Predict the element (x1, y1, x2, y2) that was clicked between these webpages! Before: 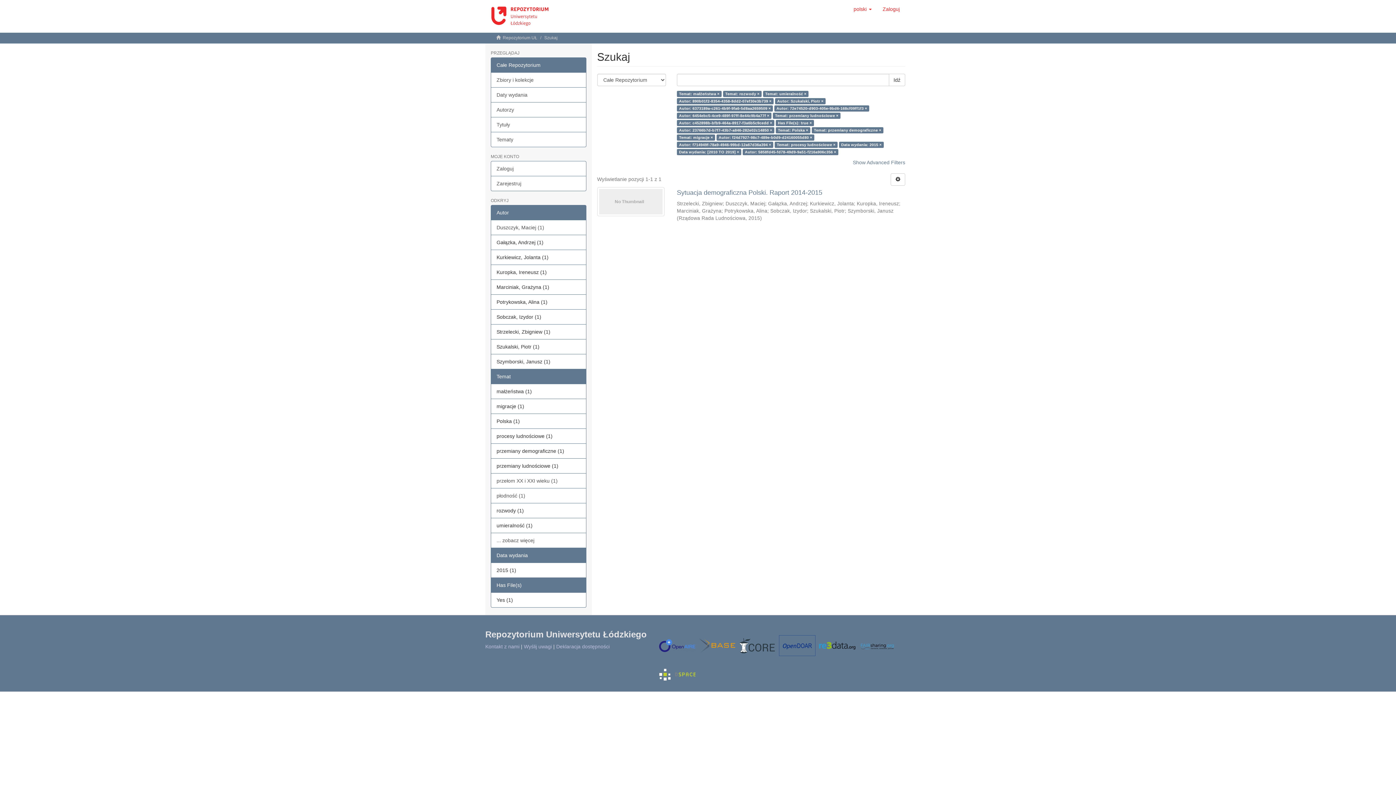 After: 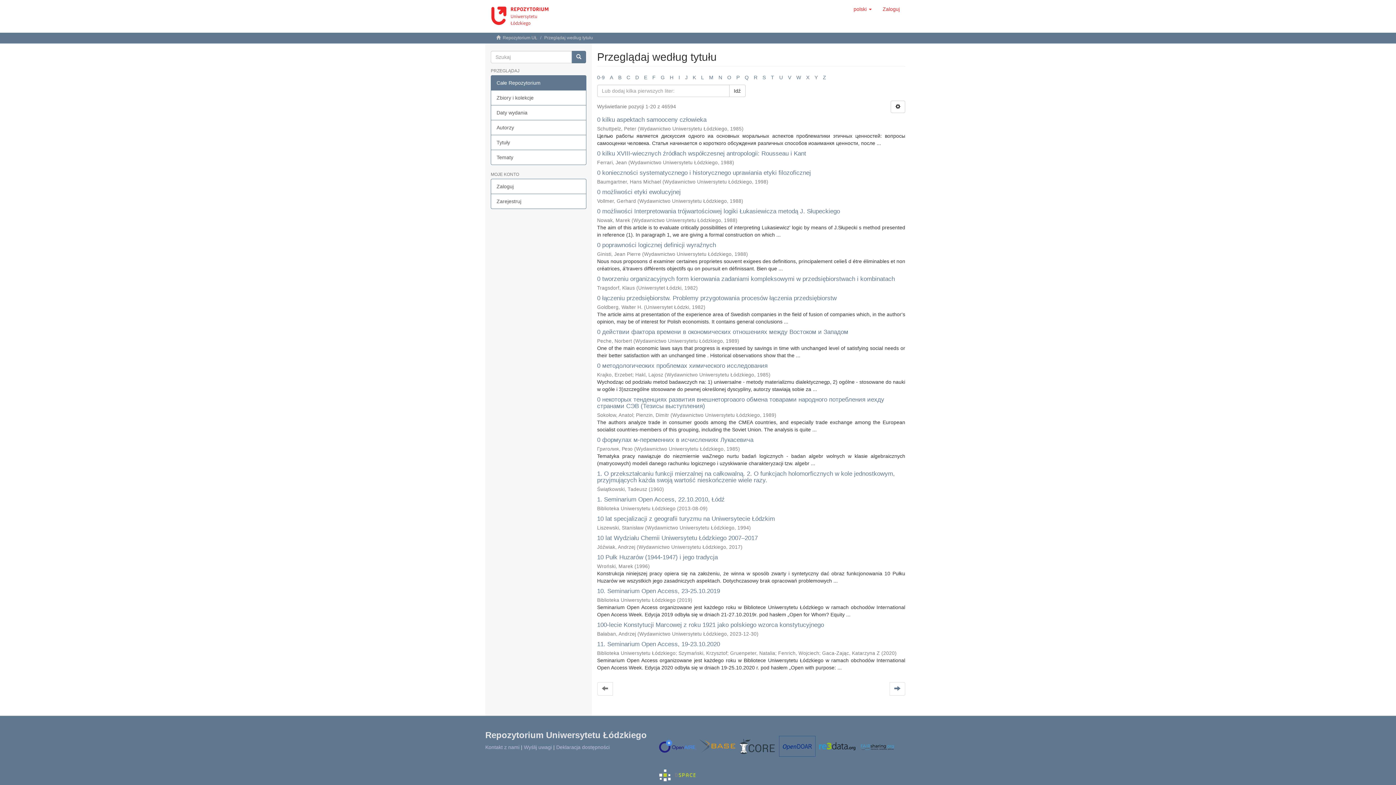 Action: label: Tytuły bbox: (490, 117, 586, 132)